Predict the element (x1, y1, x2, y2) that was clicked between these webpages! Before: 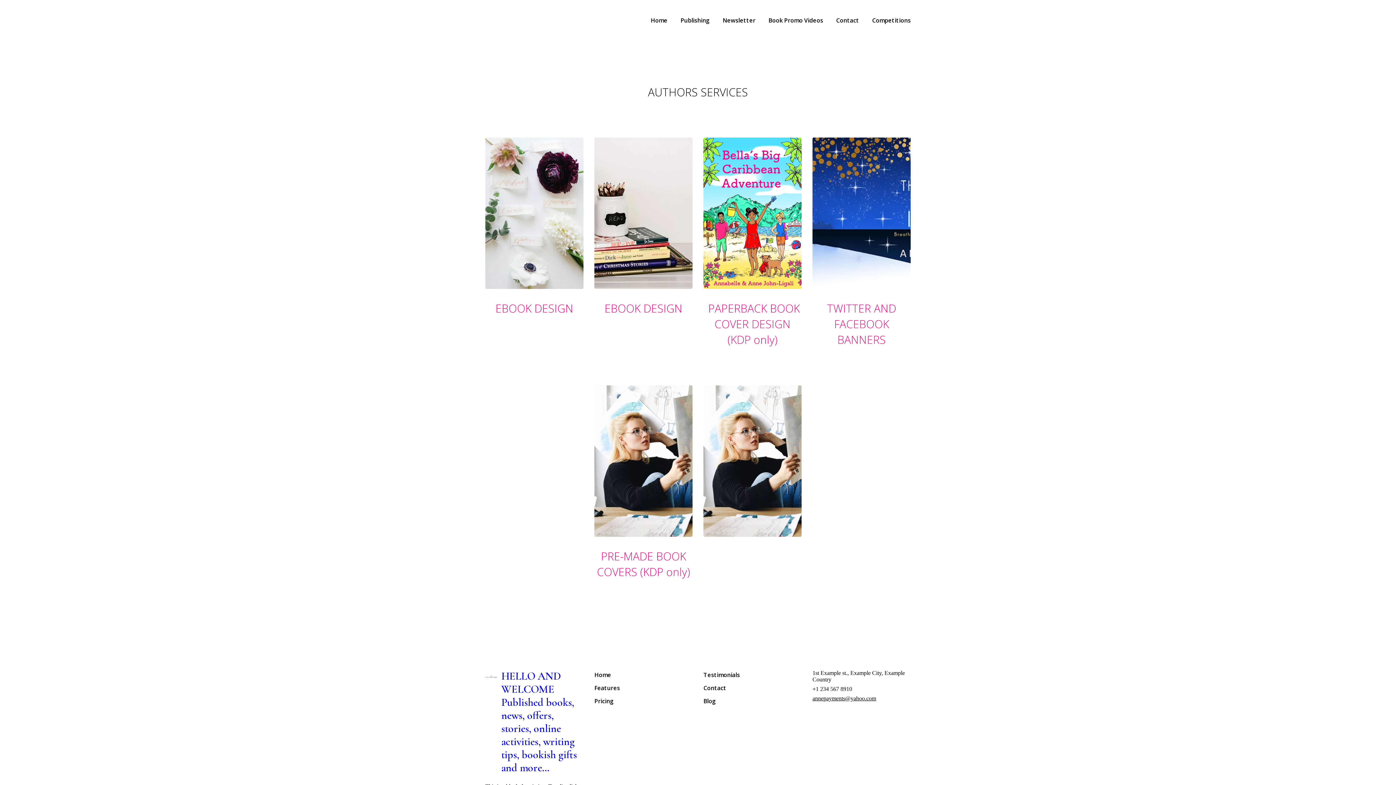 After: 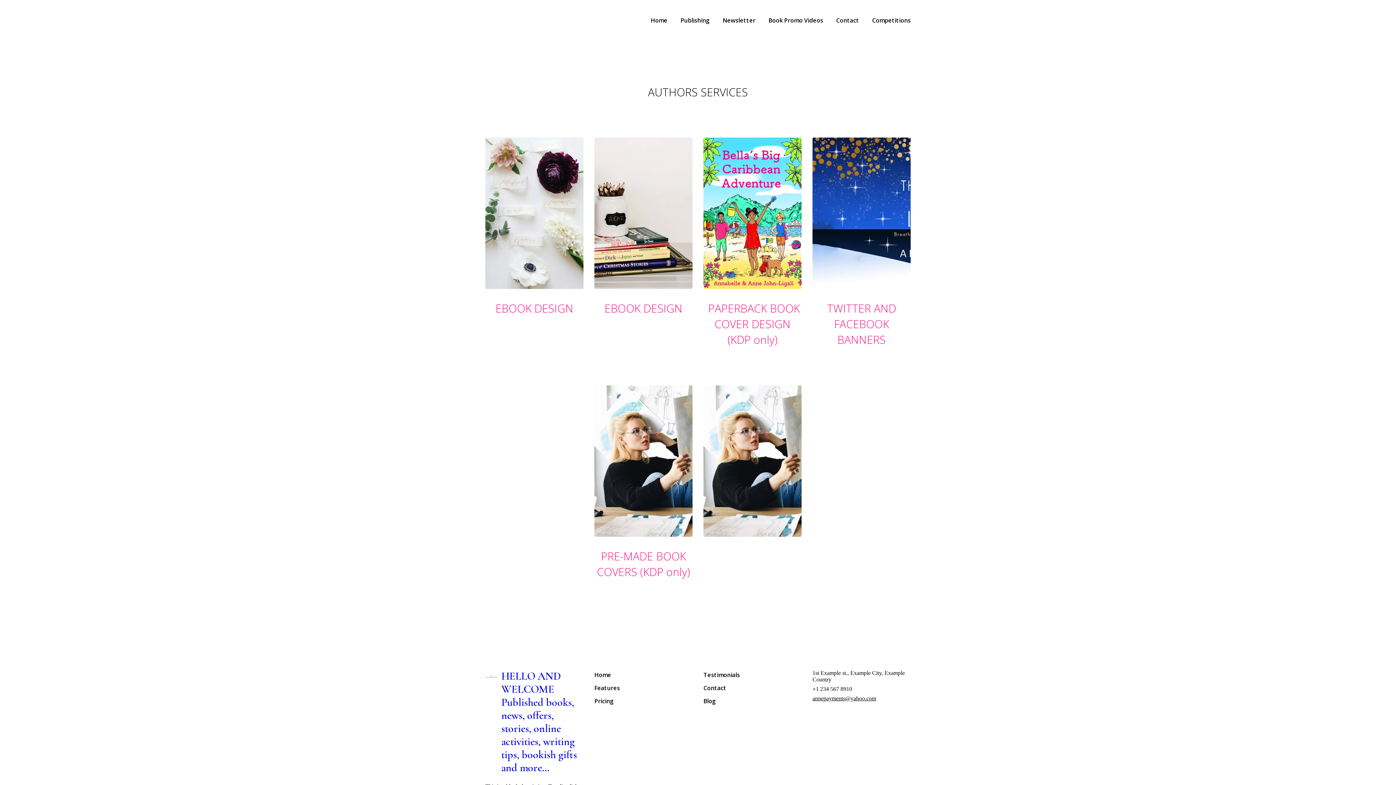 Action: bbox: (861, 359, 870, 368)